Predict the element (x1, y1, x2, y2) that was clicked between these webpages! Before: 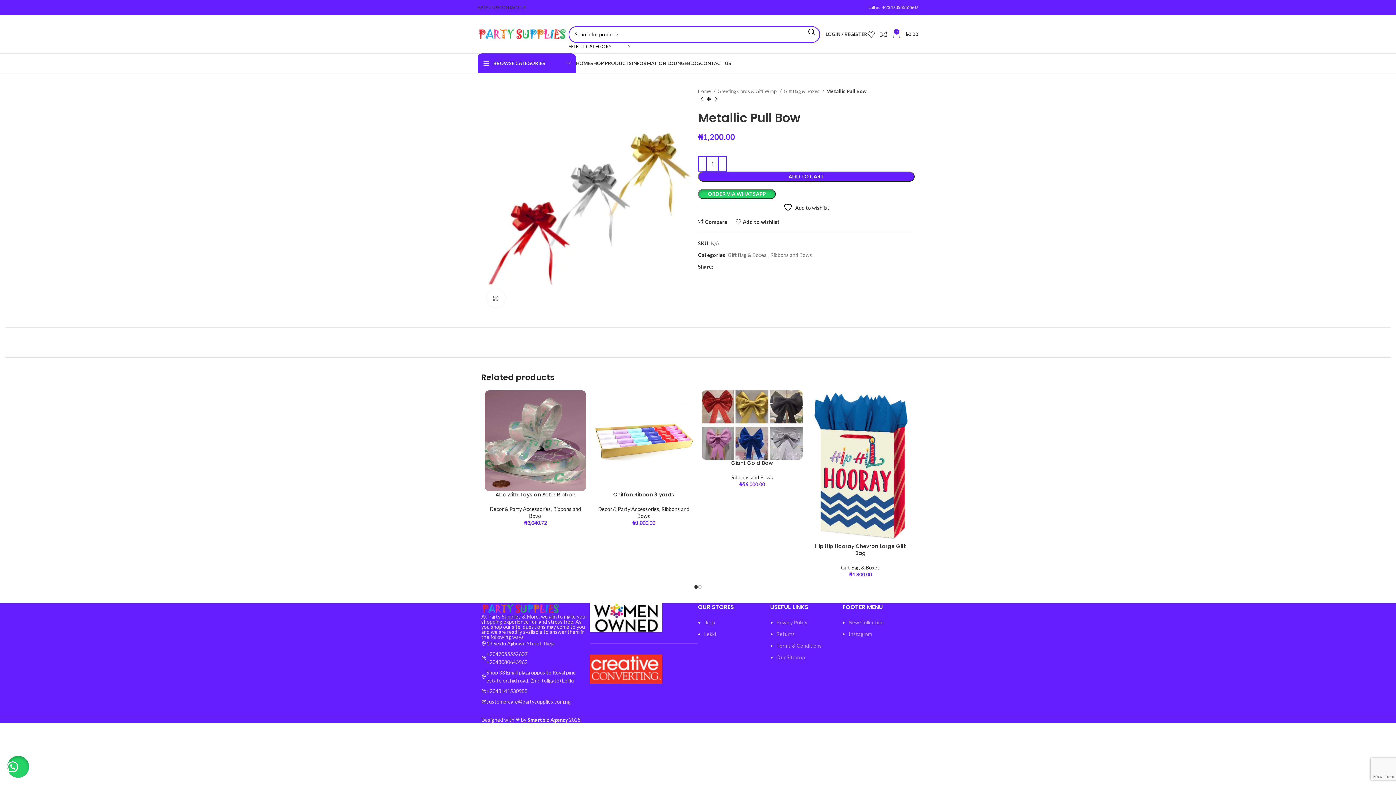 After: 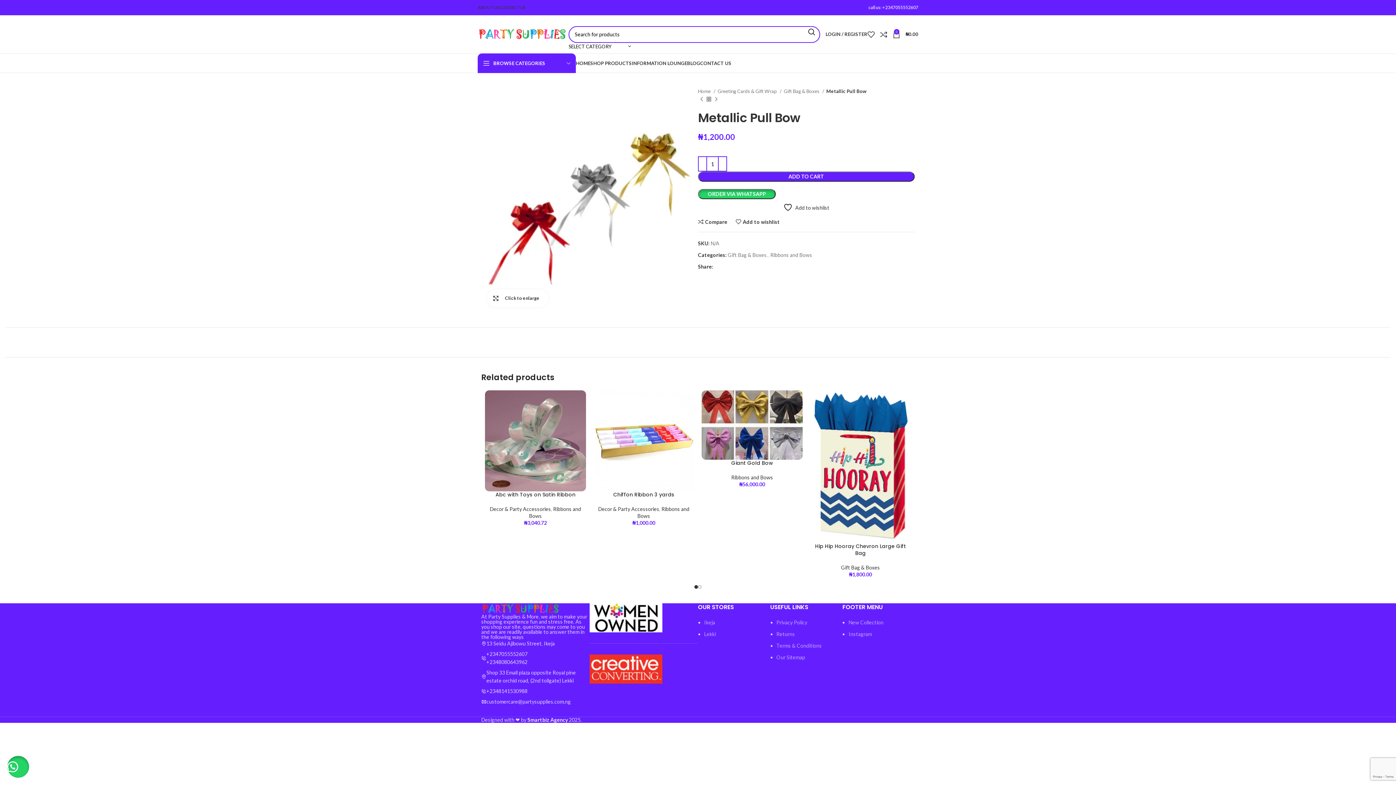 Action: bbox: (486, 289, 505, 307) label: Click to enlarge